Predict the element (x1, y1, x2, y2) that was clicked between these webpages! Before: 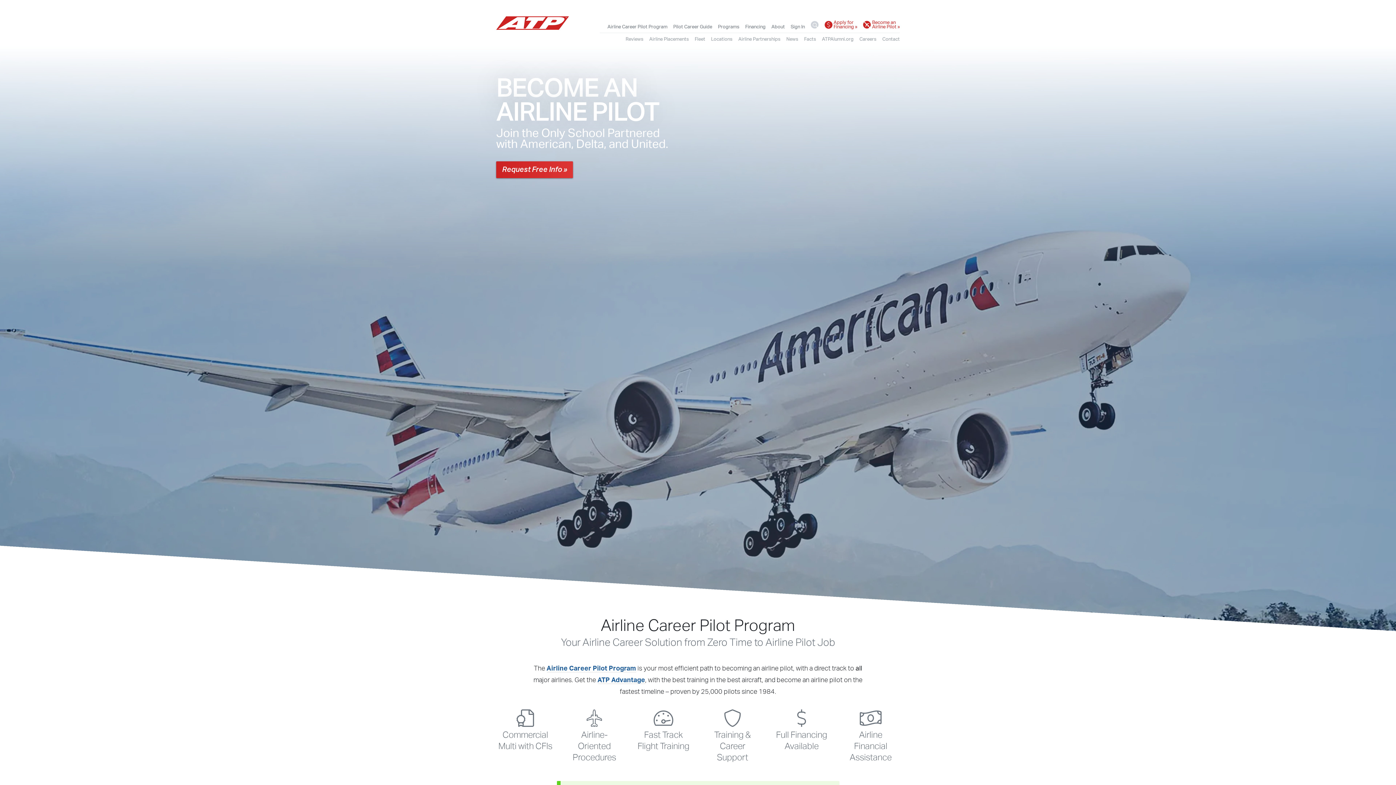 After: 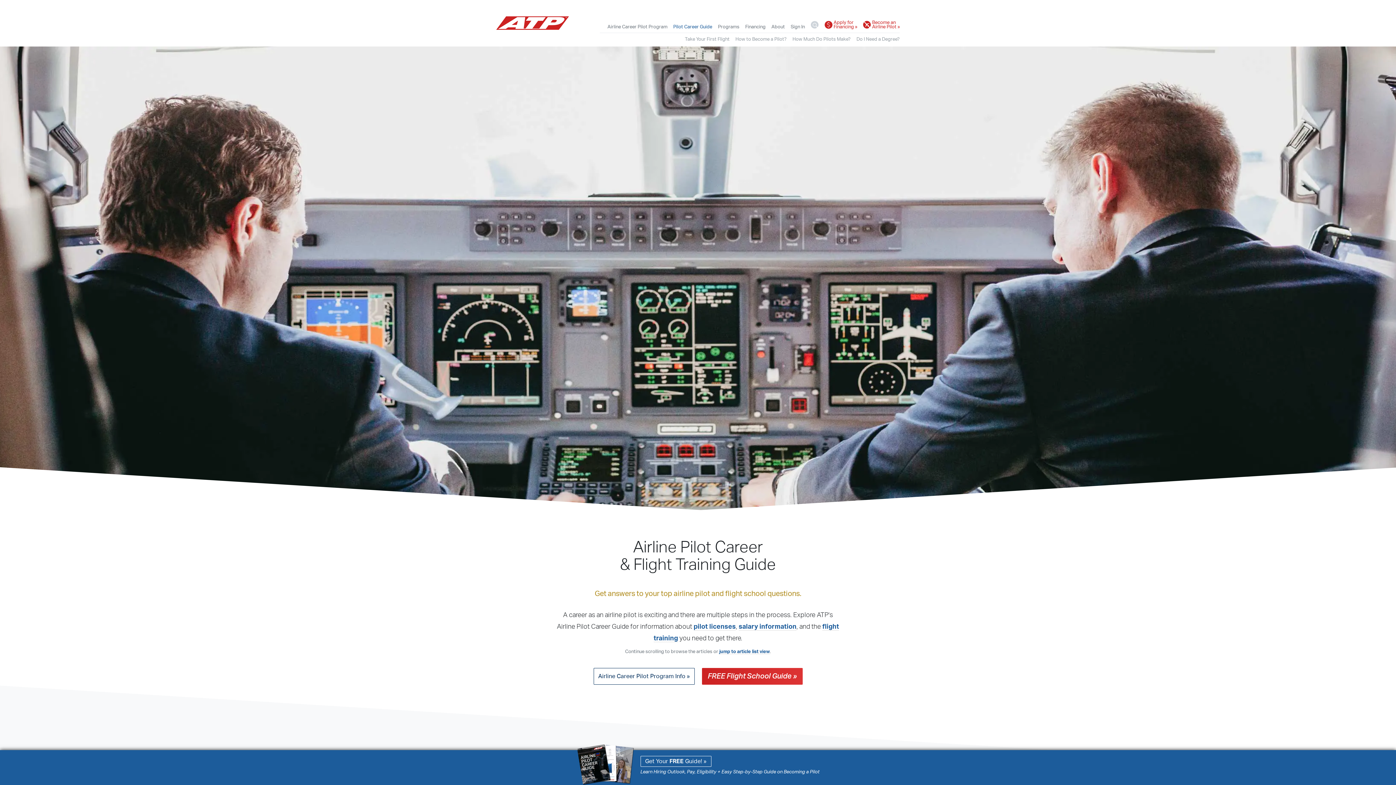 Action: bbox: (673, 22, 712, 31) label: Pilot Career Guide